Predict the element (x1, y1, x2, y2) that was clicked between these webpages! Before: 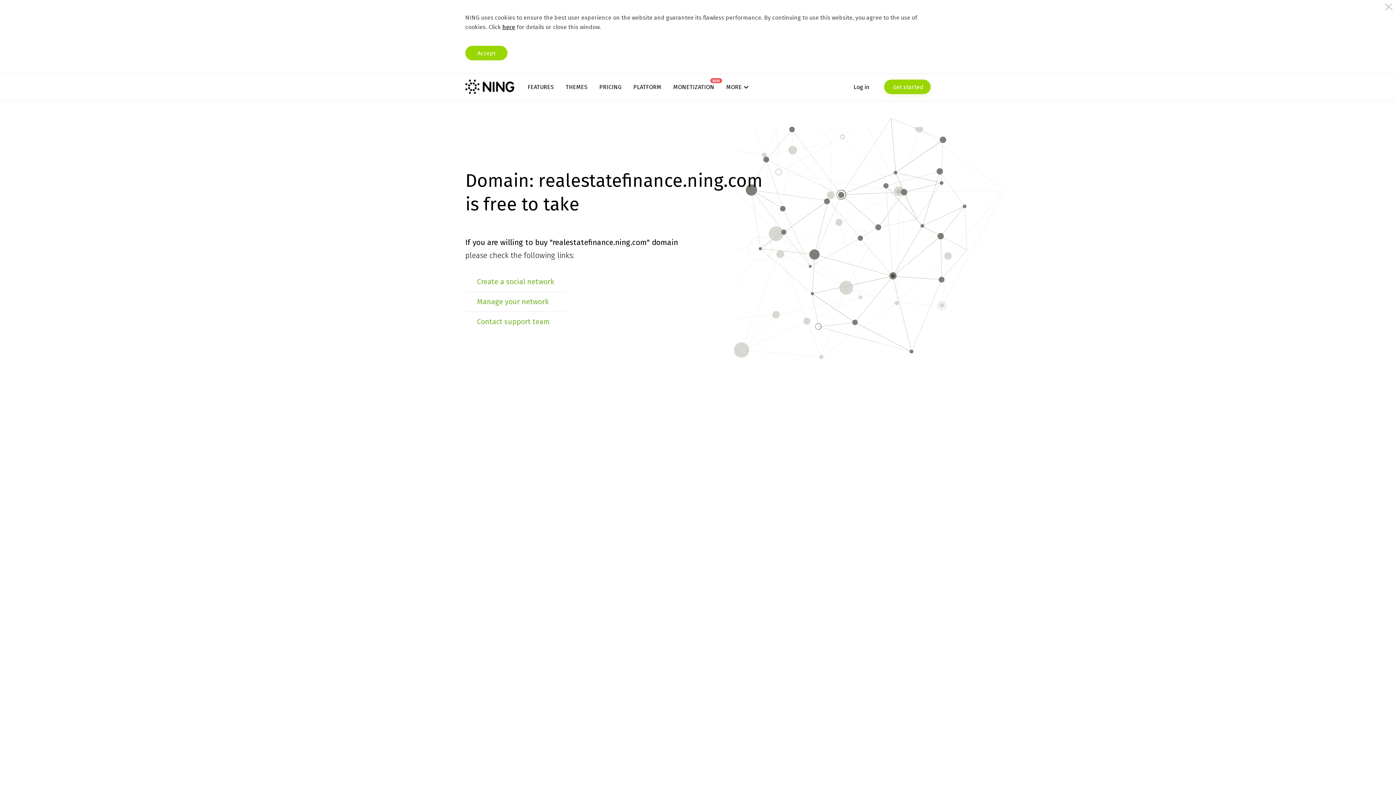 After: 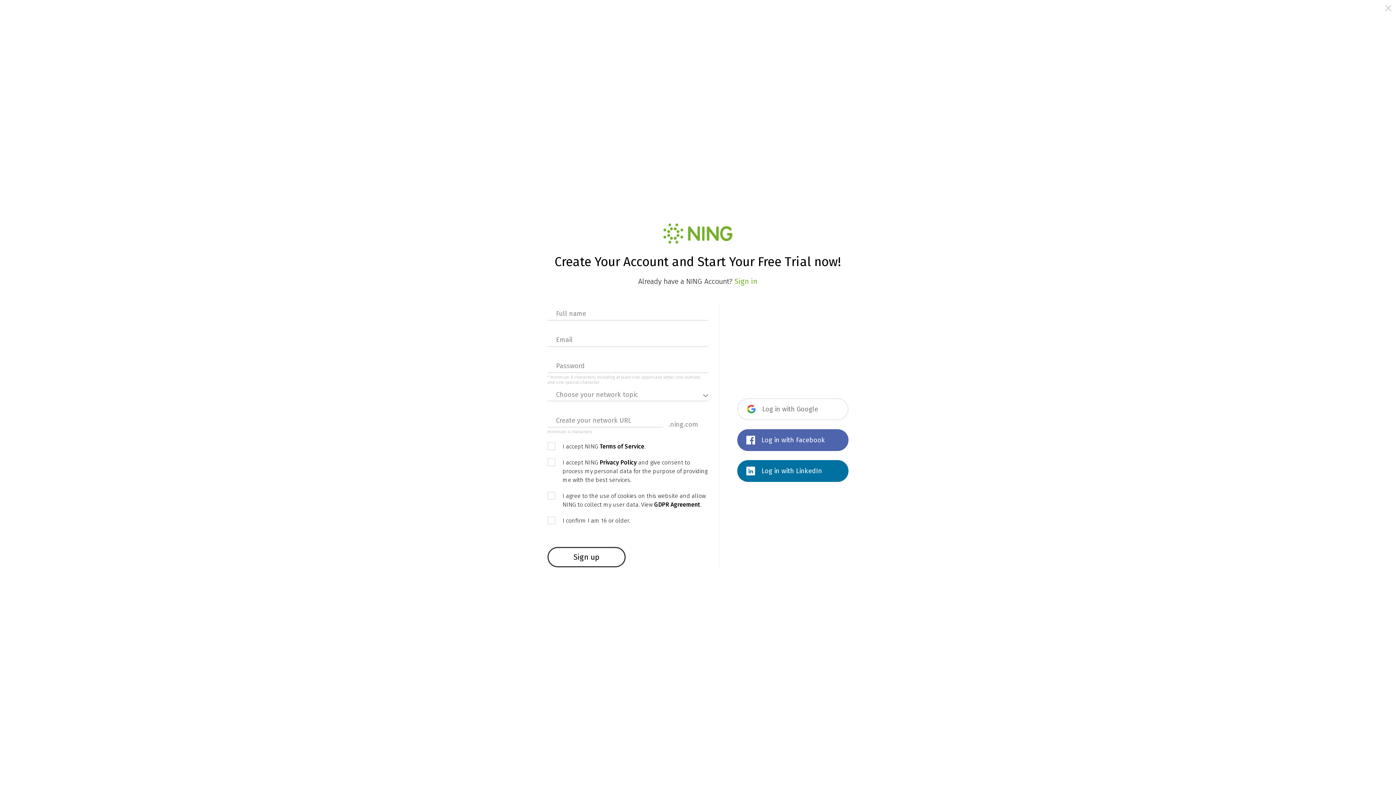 Action: label: Create a social network bbox: (477, 277, 554, 286)